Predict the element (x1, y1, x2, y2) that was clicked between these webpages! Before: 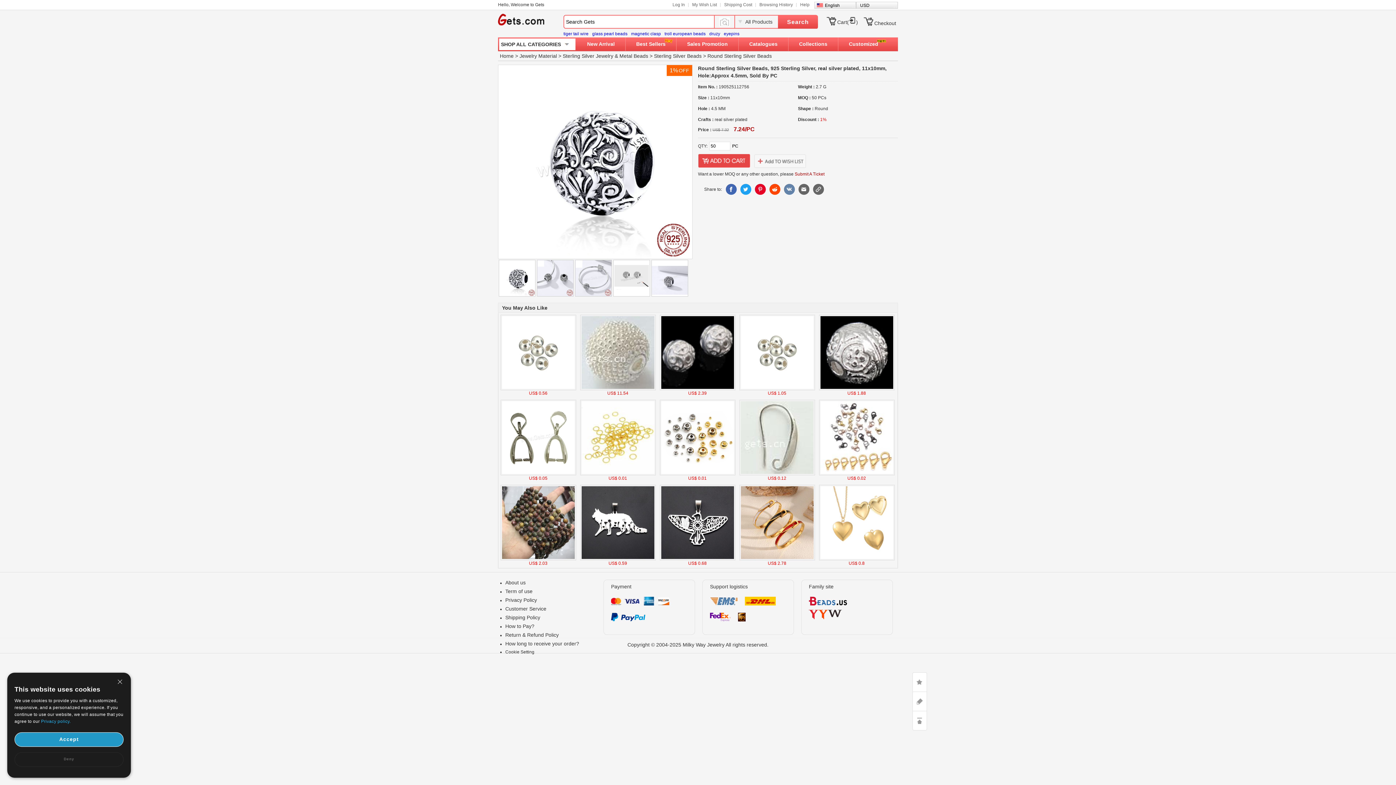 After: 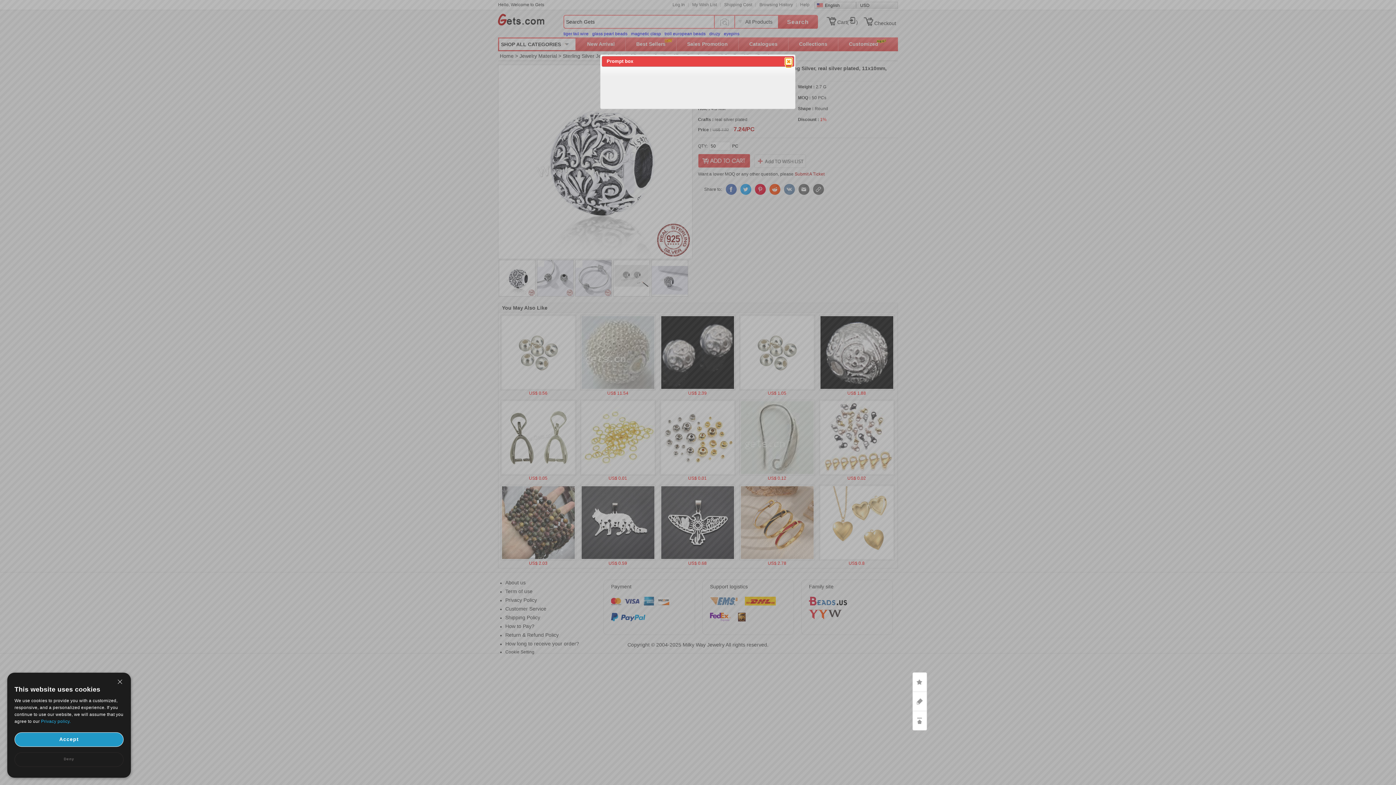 Action: bbox: (754, 154, 806, 168) label: addtowishlist